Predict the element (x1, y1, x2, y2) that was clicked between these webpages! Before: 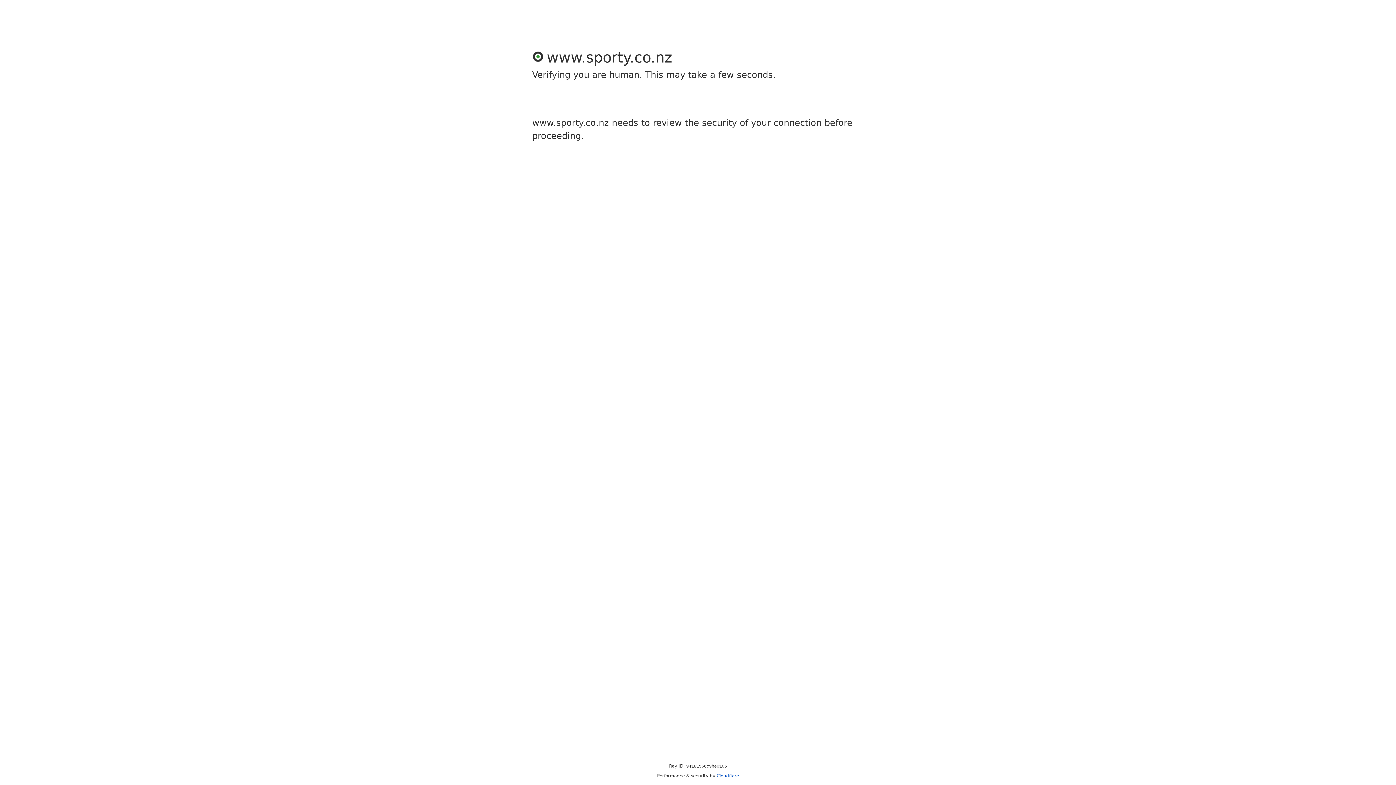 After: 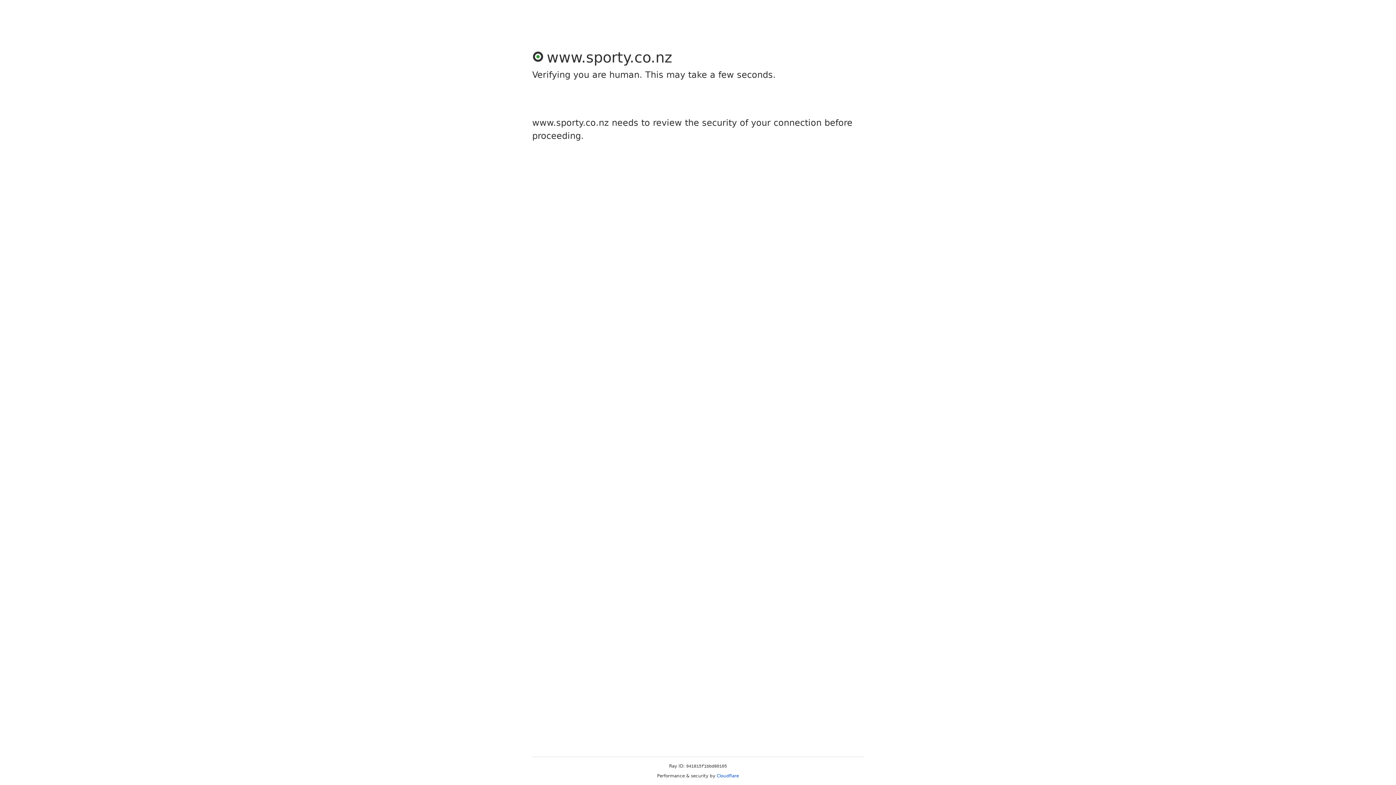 Action: label: Cloudflare bbox: (716, 773, 739, 778)